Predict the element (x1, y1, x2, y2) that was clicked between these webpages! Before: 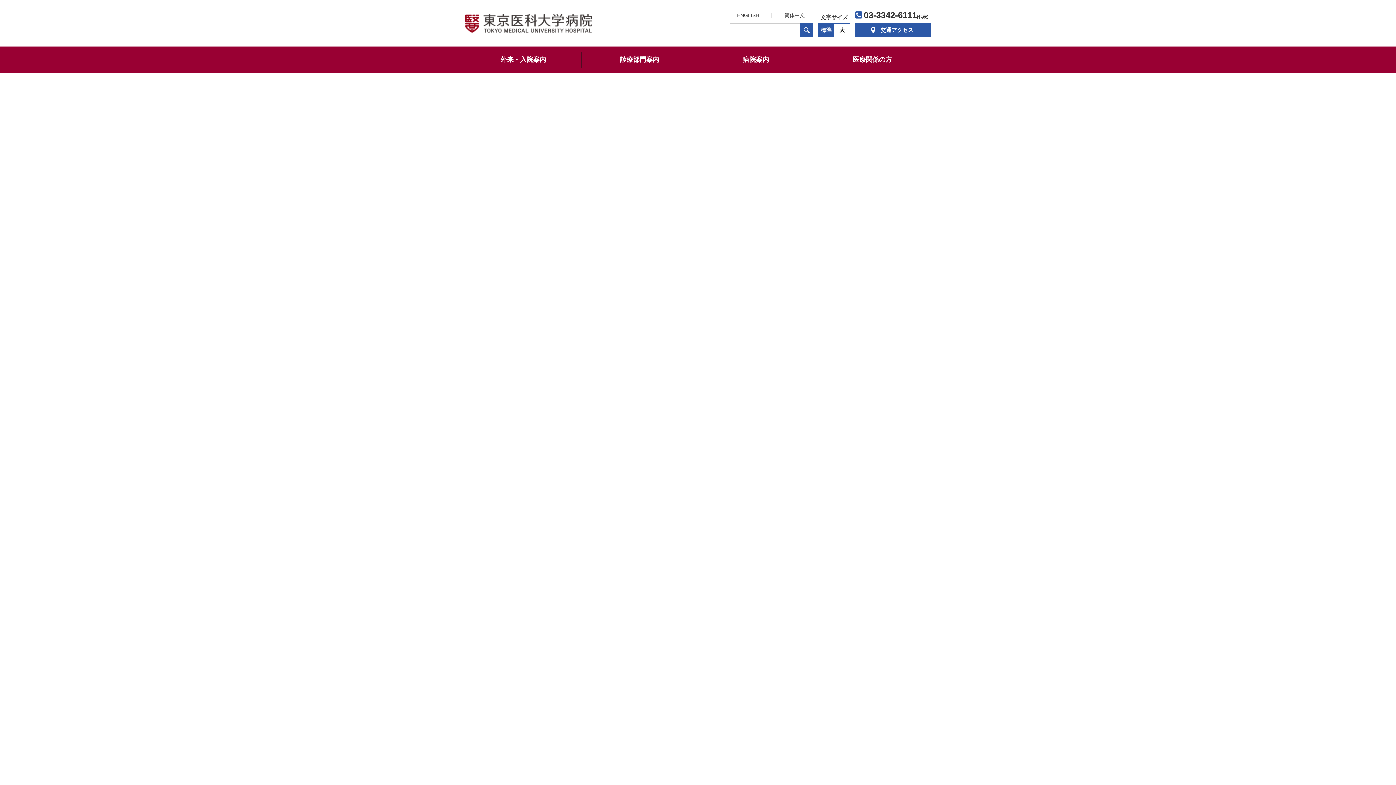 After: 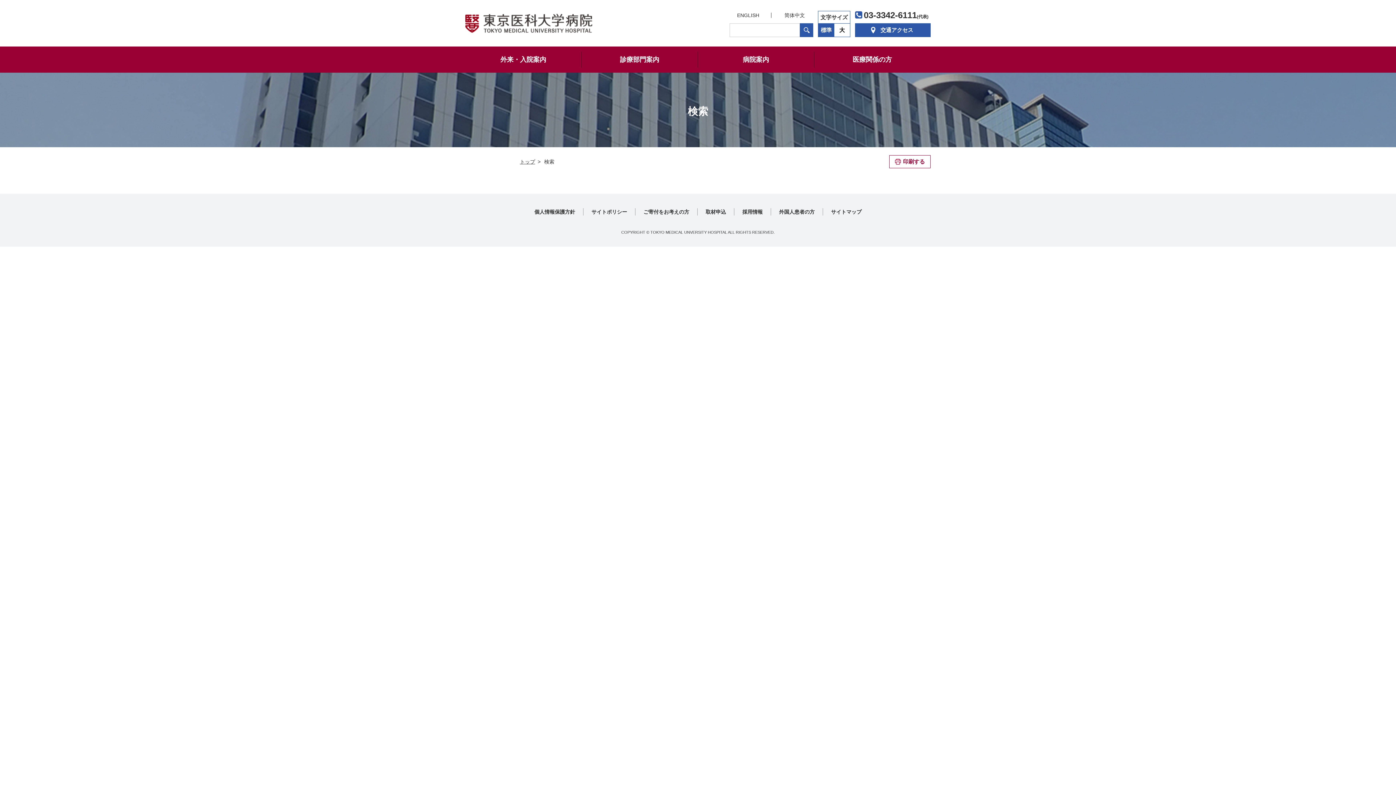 Action: label: 検索 bbox: (800, 23, 813, 37)